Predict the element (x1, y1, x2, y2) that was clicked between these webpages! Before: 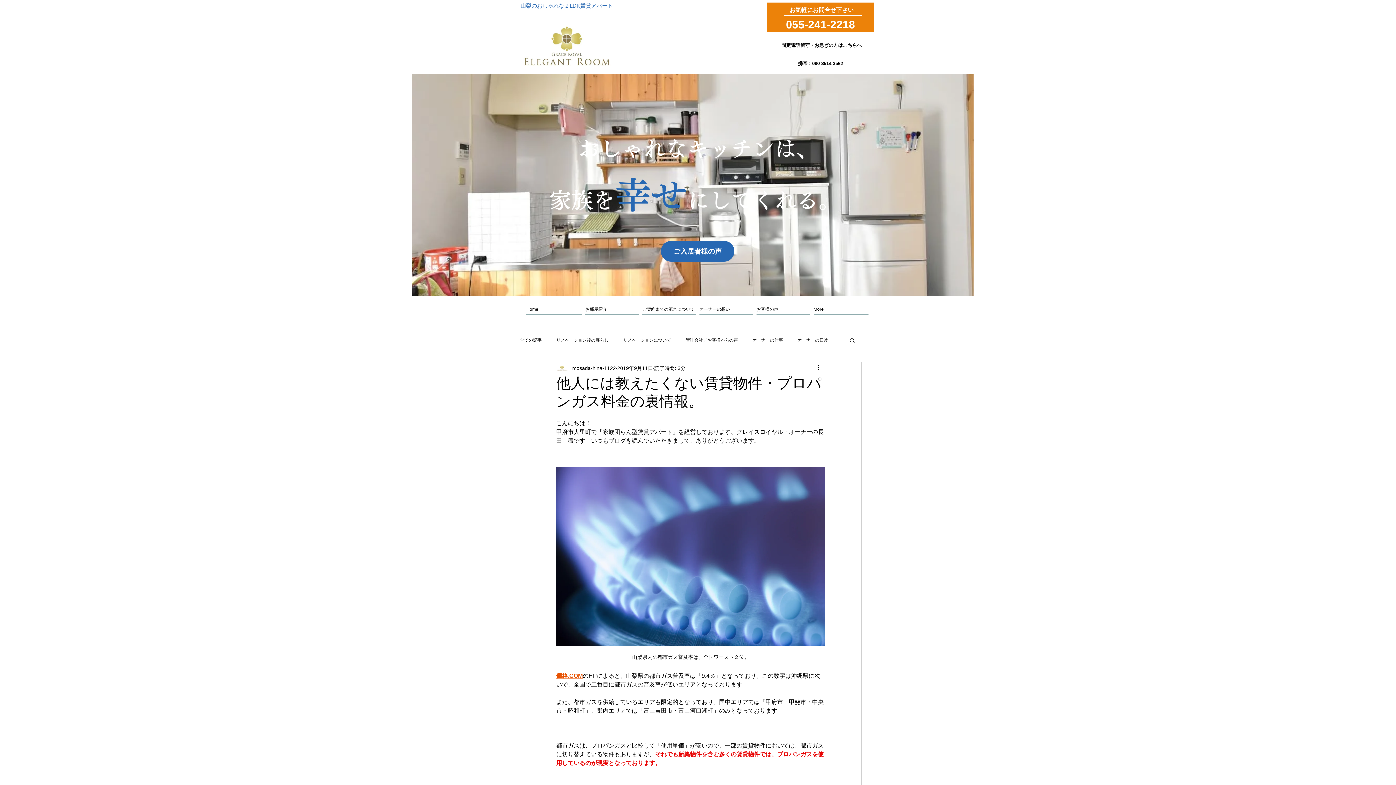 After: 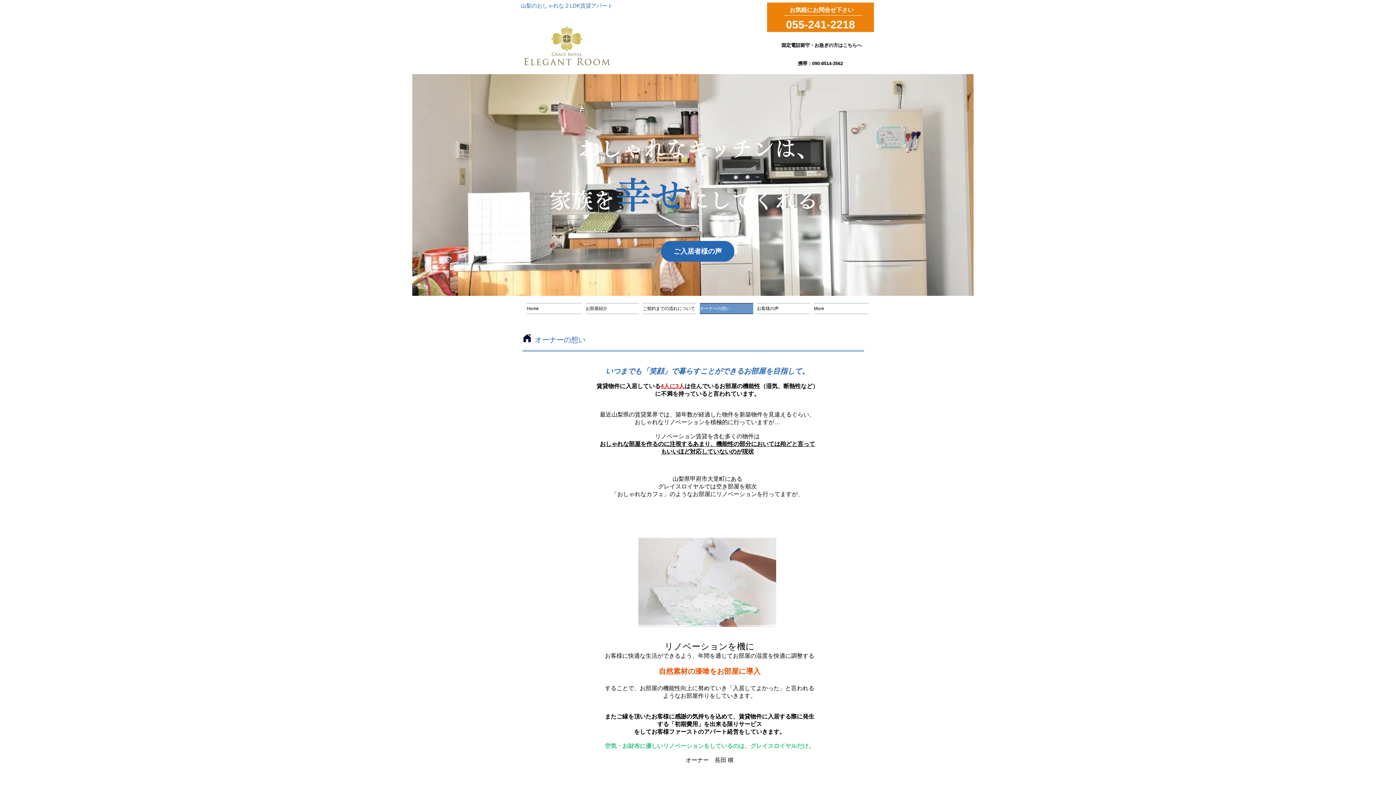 Action: label: オーナーの想い bbox: (697, 304, 754, 314)